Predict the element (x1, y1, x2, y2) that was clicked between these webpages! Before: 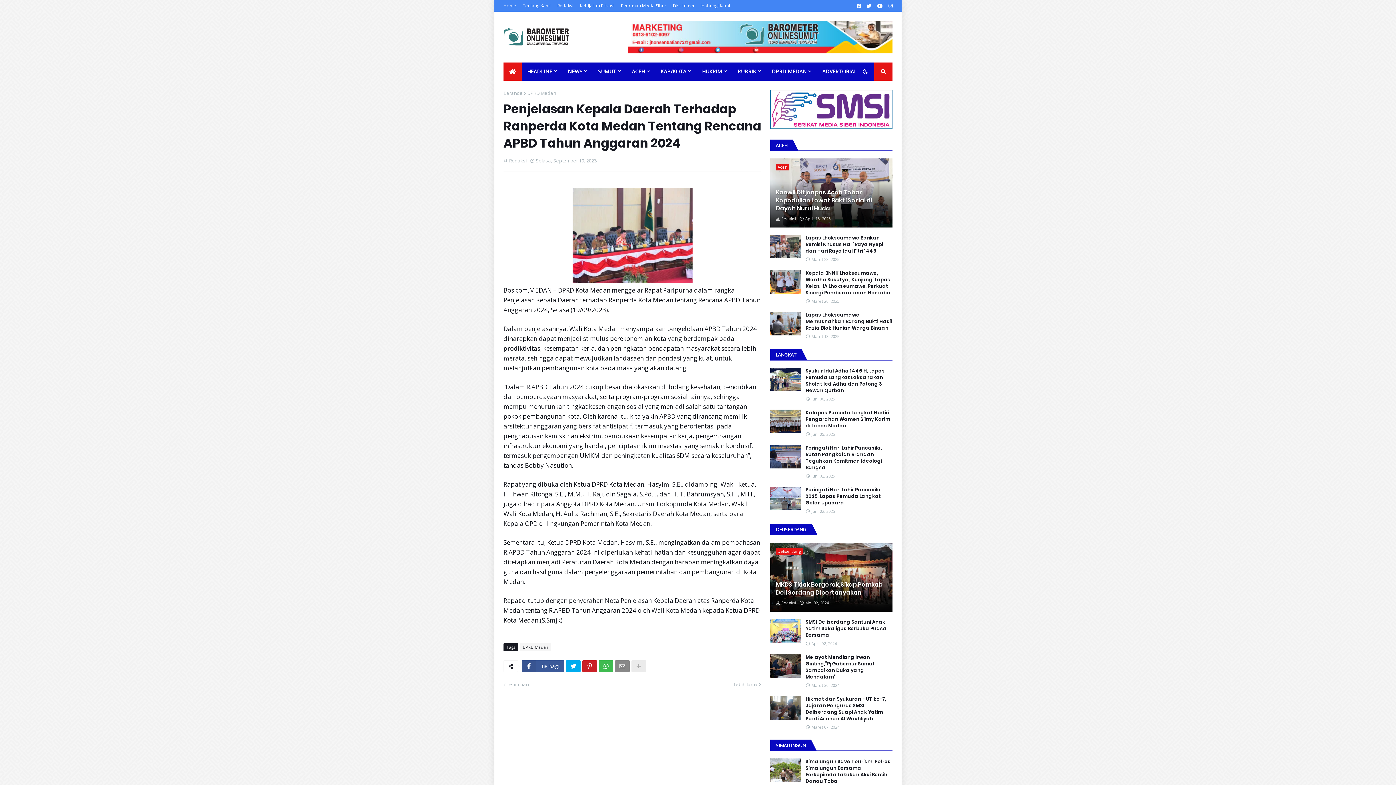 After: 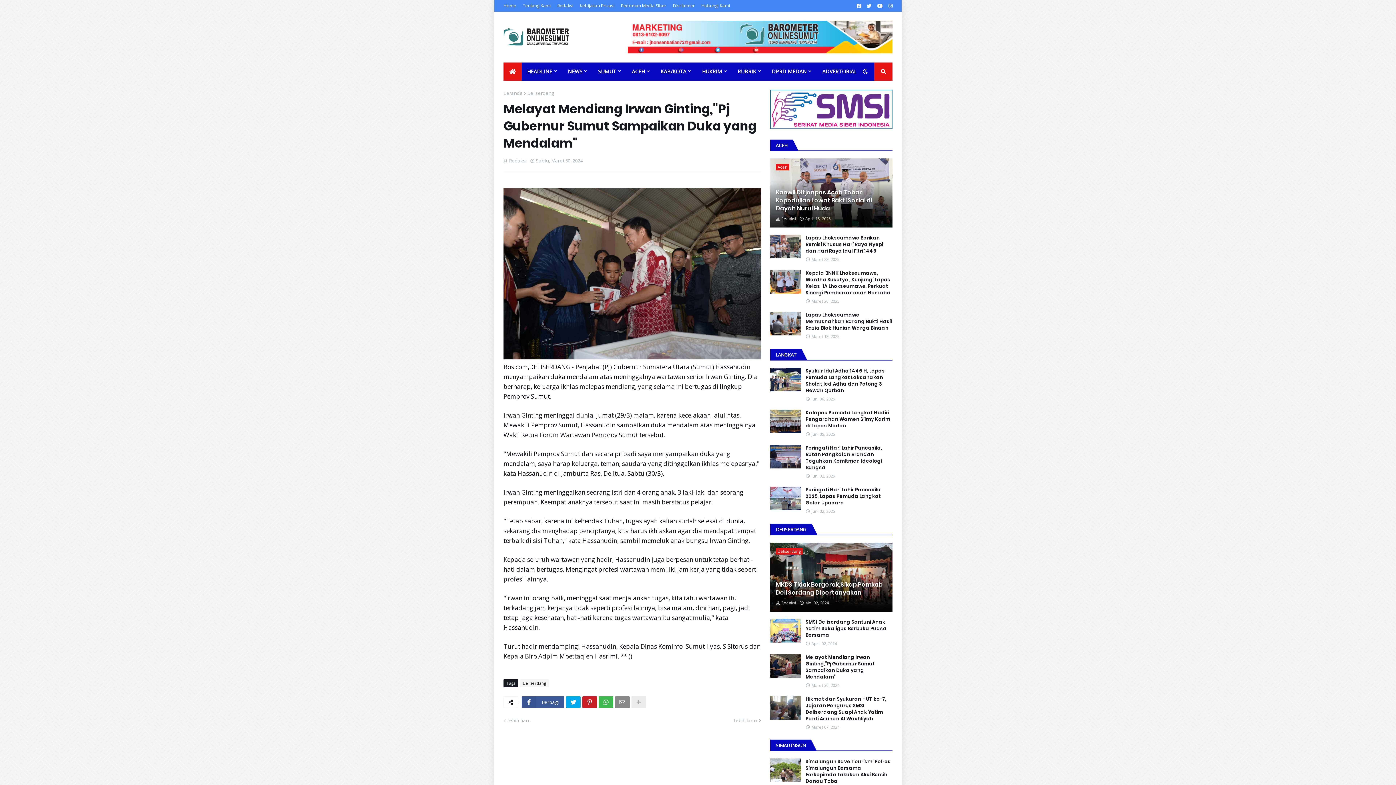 Action: label: Melayat Mendiang Irwan Ginting,"Pj Gubernur Sumut Sampaikan Duka yang Mendalam" bbox: (805, 654, 892, 680)